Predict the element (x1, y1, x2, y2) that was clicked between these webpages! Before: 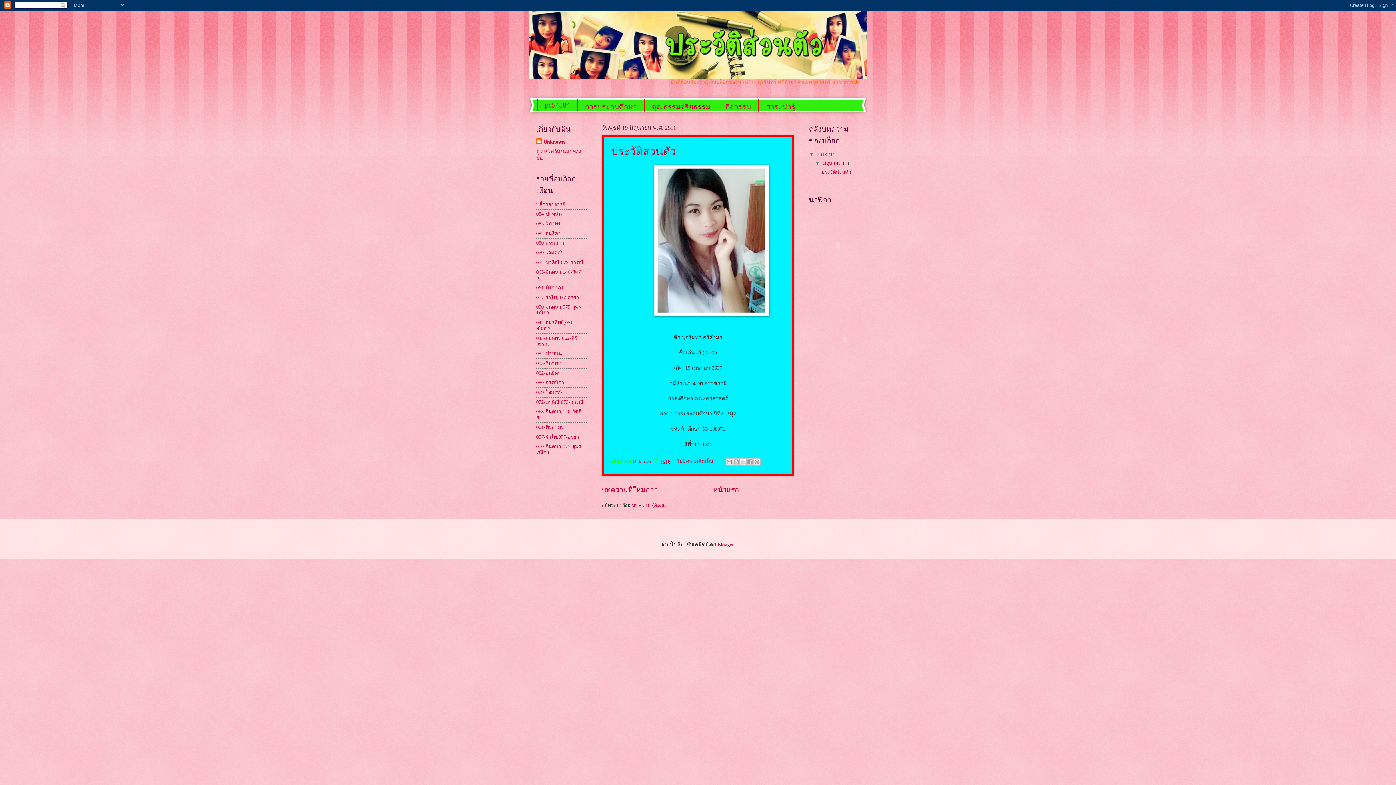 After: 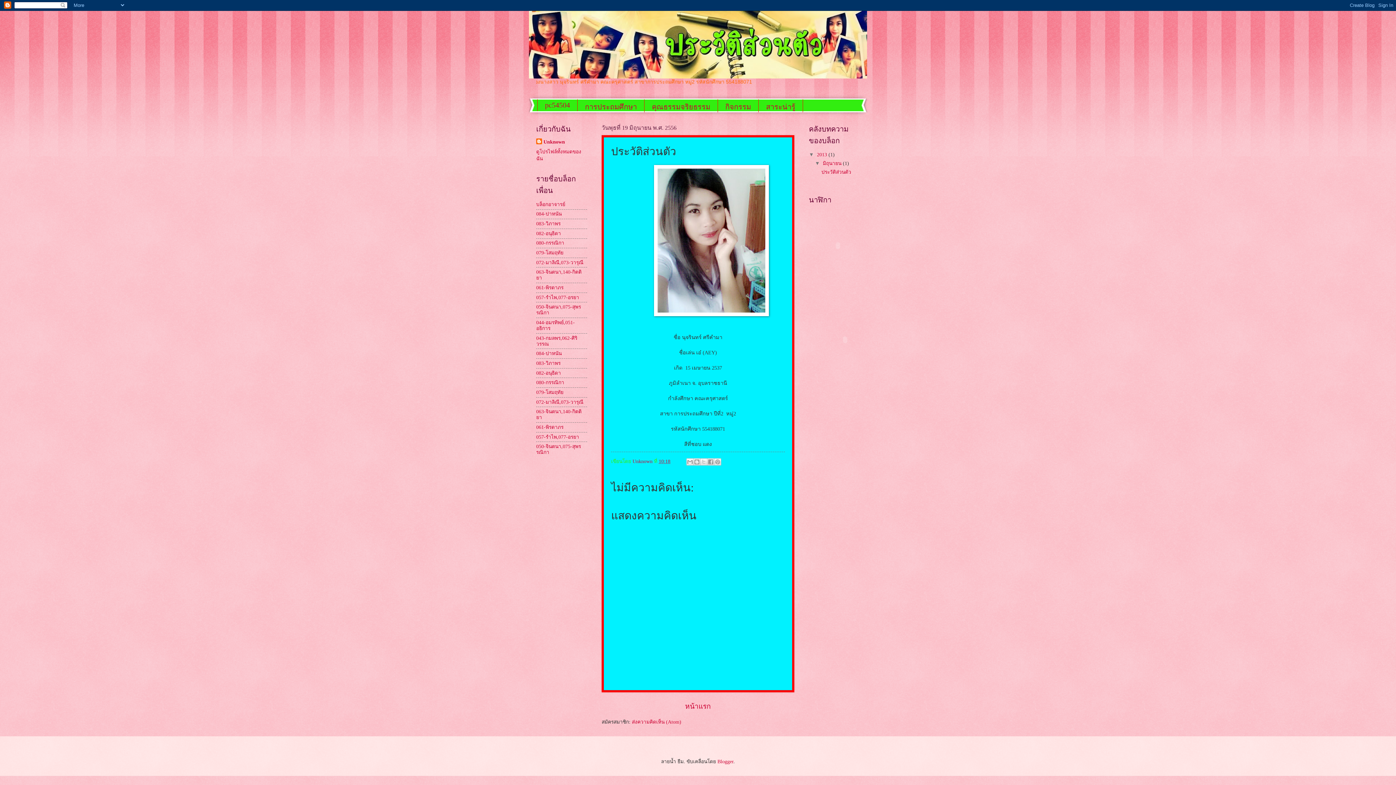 Action: label: 10:18 bbox: (658, 458, 670, 464)